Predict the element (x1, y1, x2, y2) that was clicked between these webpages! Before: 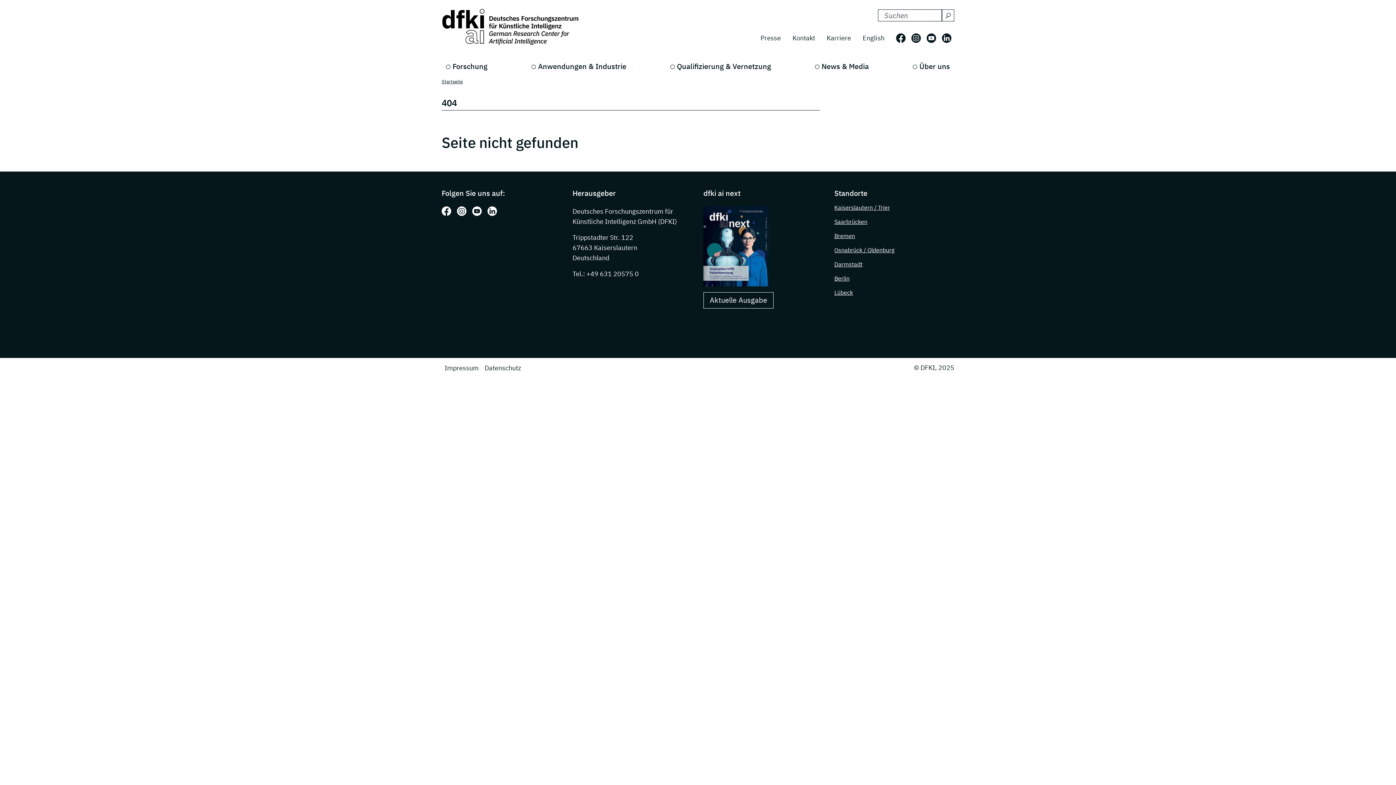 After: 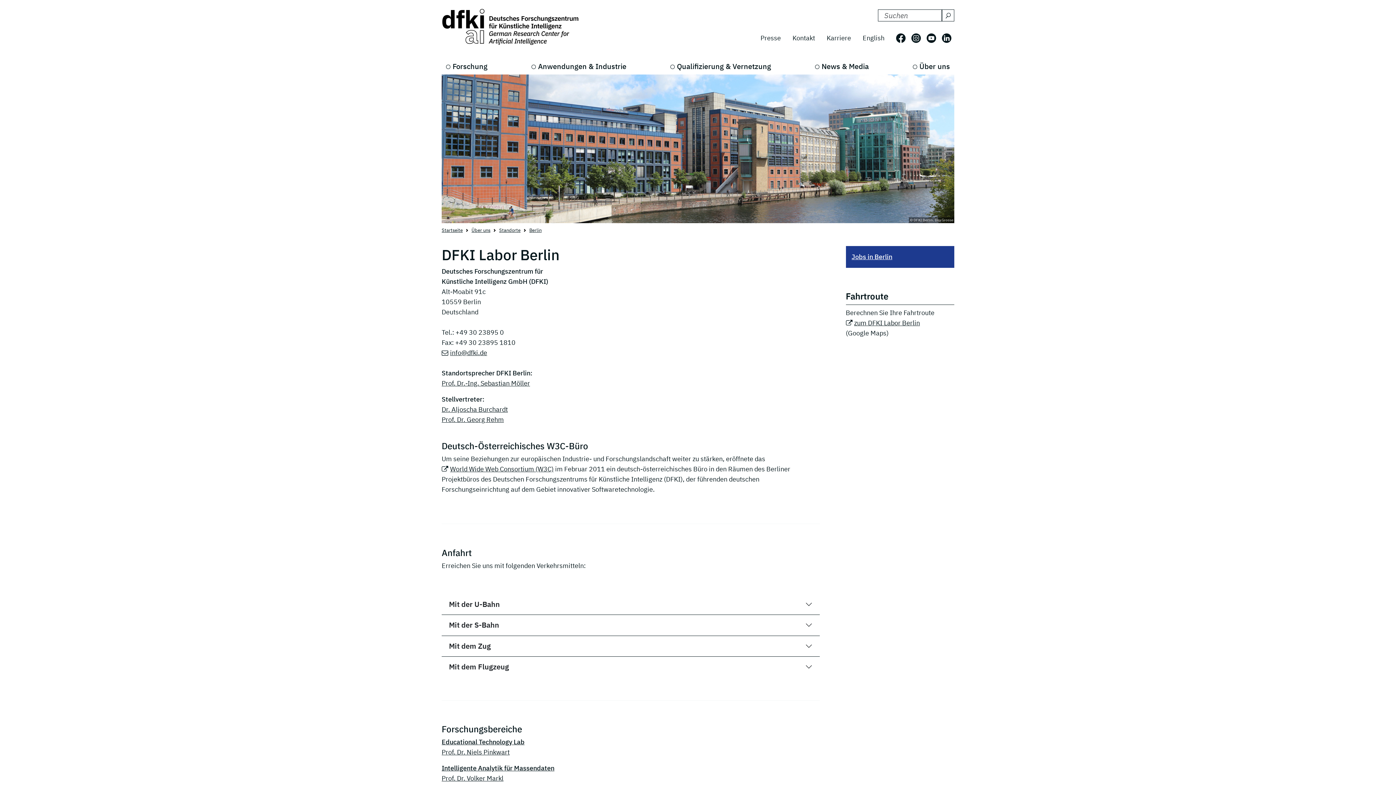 Action: label: Berlin bbox: (834, 274, 849, 282)